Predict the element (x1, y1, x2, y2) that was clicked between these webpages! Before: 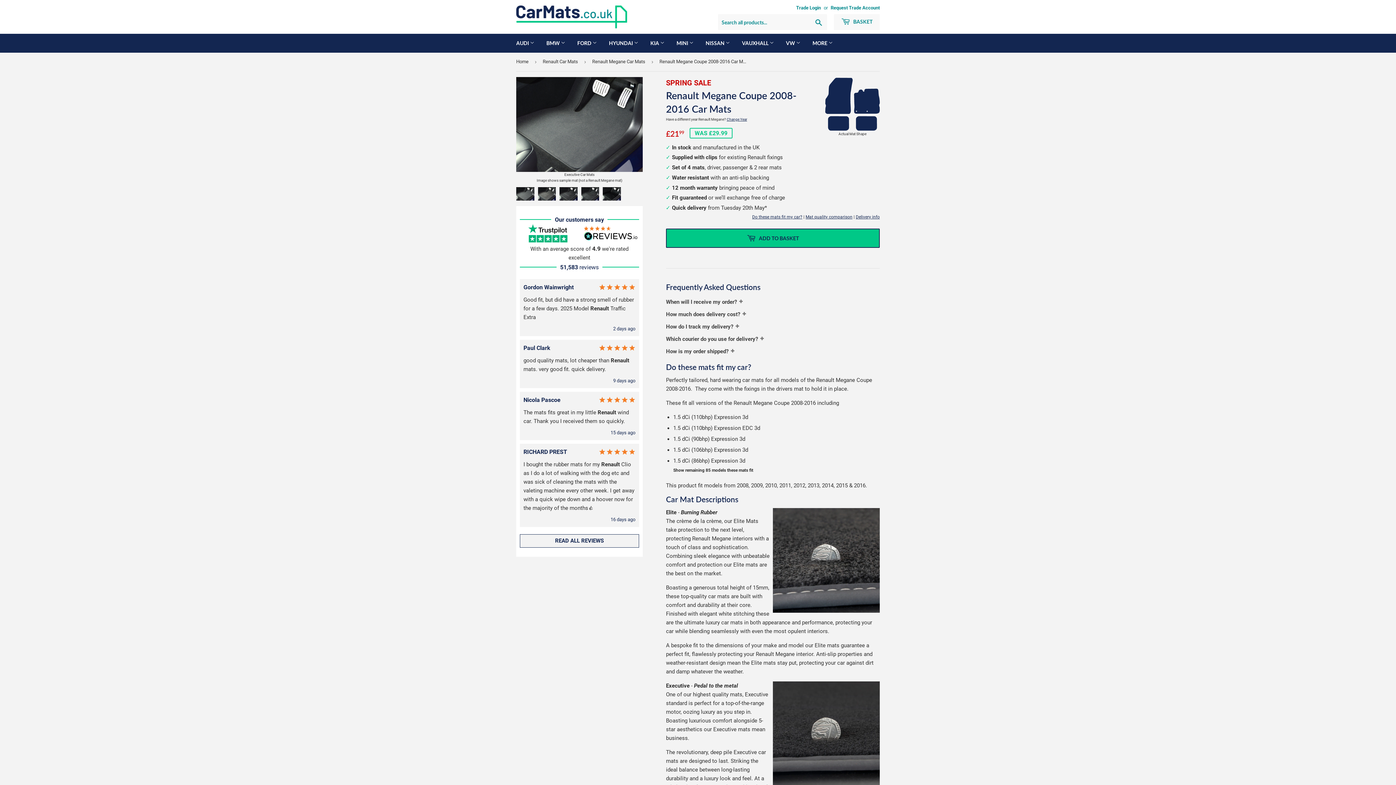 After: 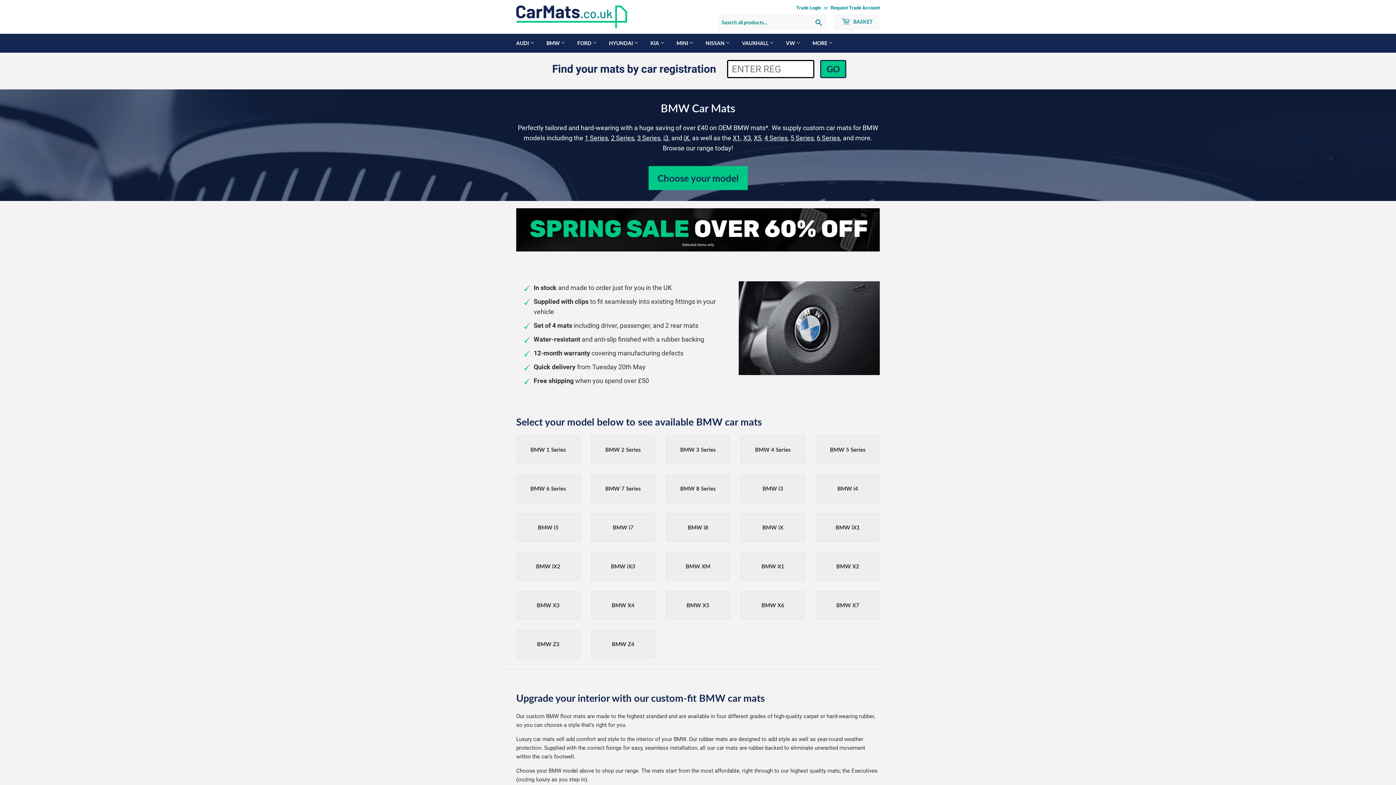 Action: bbox: (541, 33, 570, 52) label: BMW 